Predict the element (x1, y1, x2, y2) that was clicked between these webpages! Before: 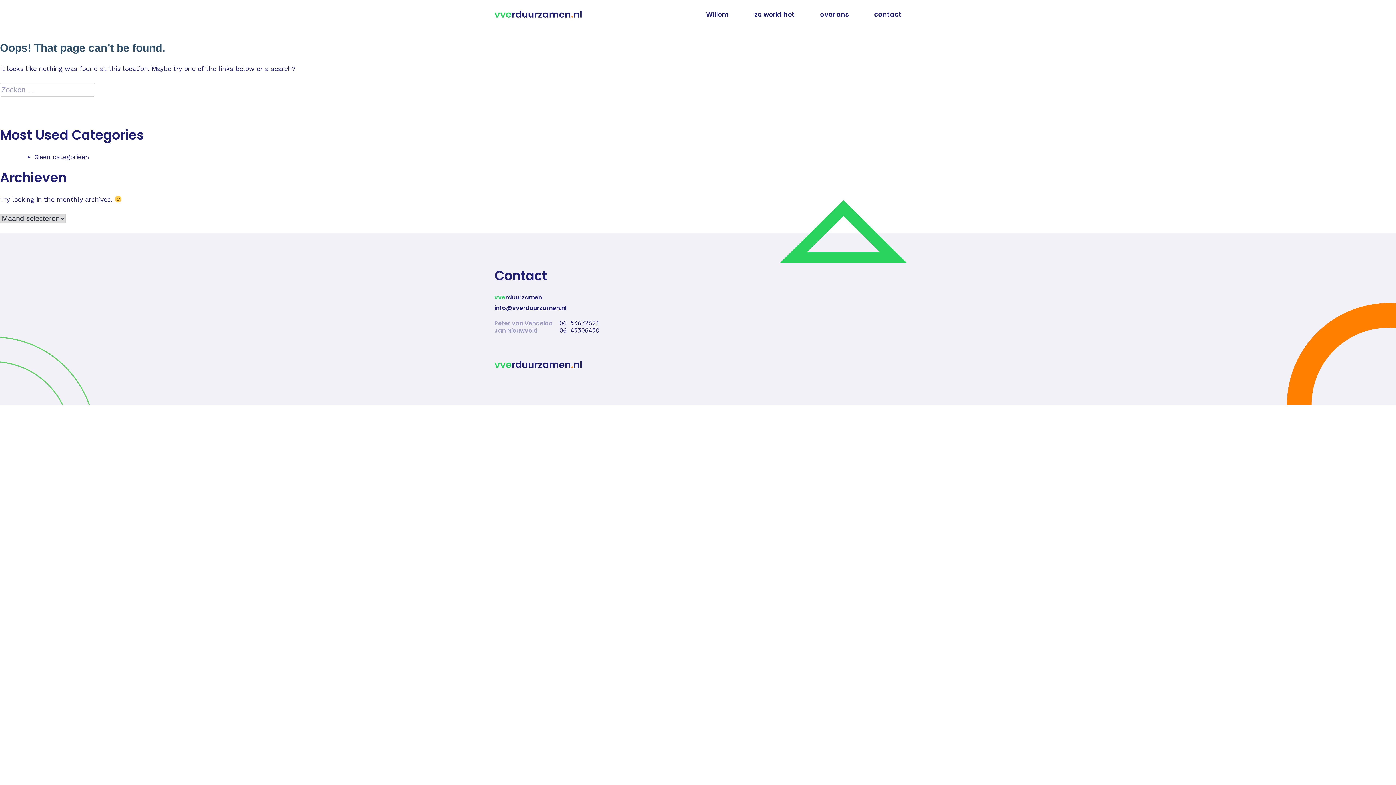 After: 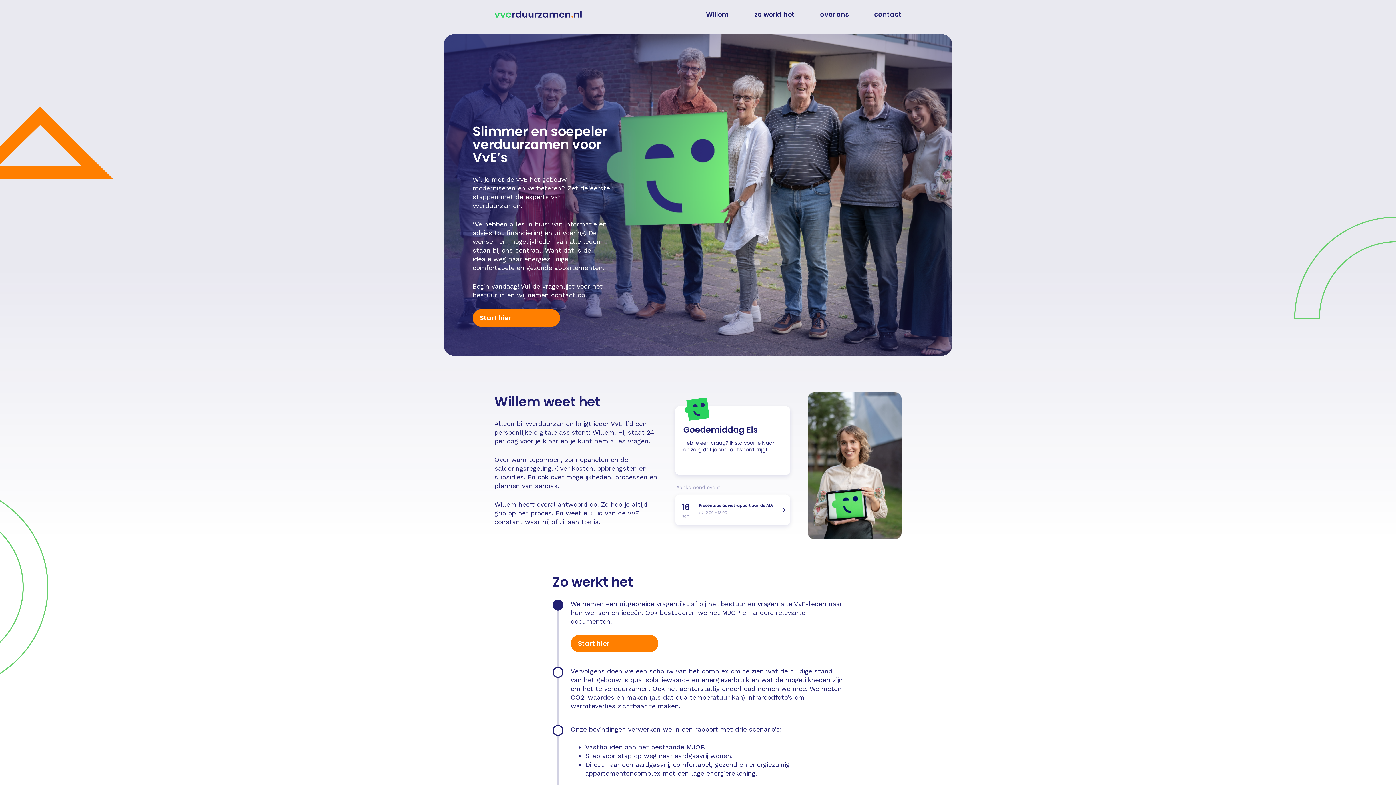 Action: bbox: (494, 10, 581, 19)